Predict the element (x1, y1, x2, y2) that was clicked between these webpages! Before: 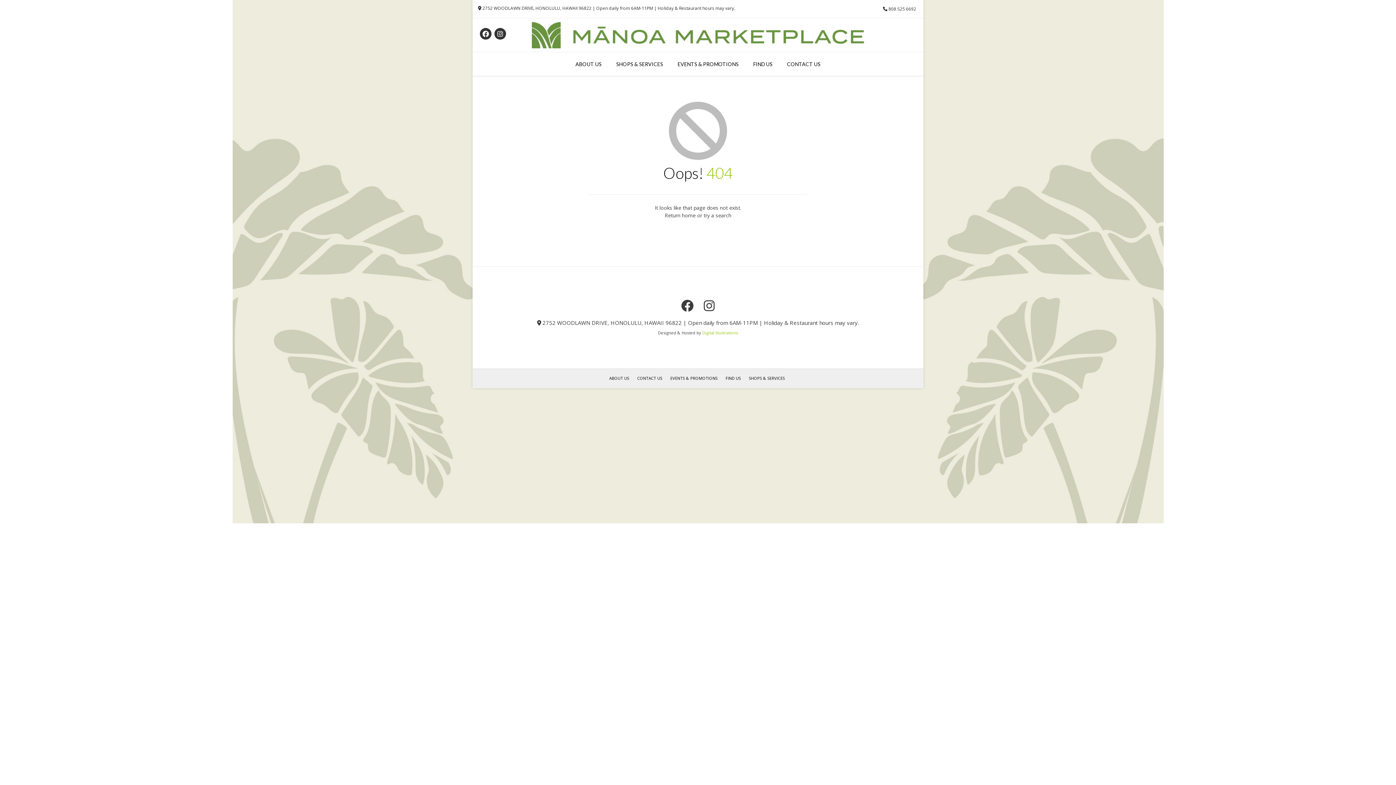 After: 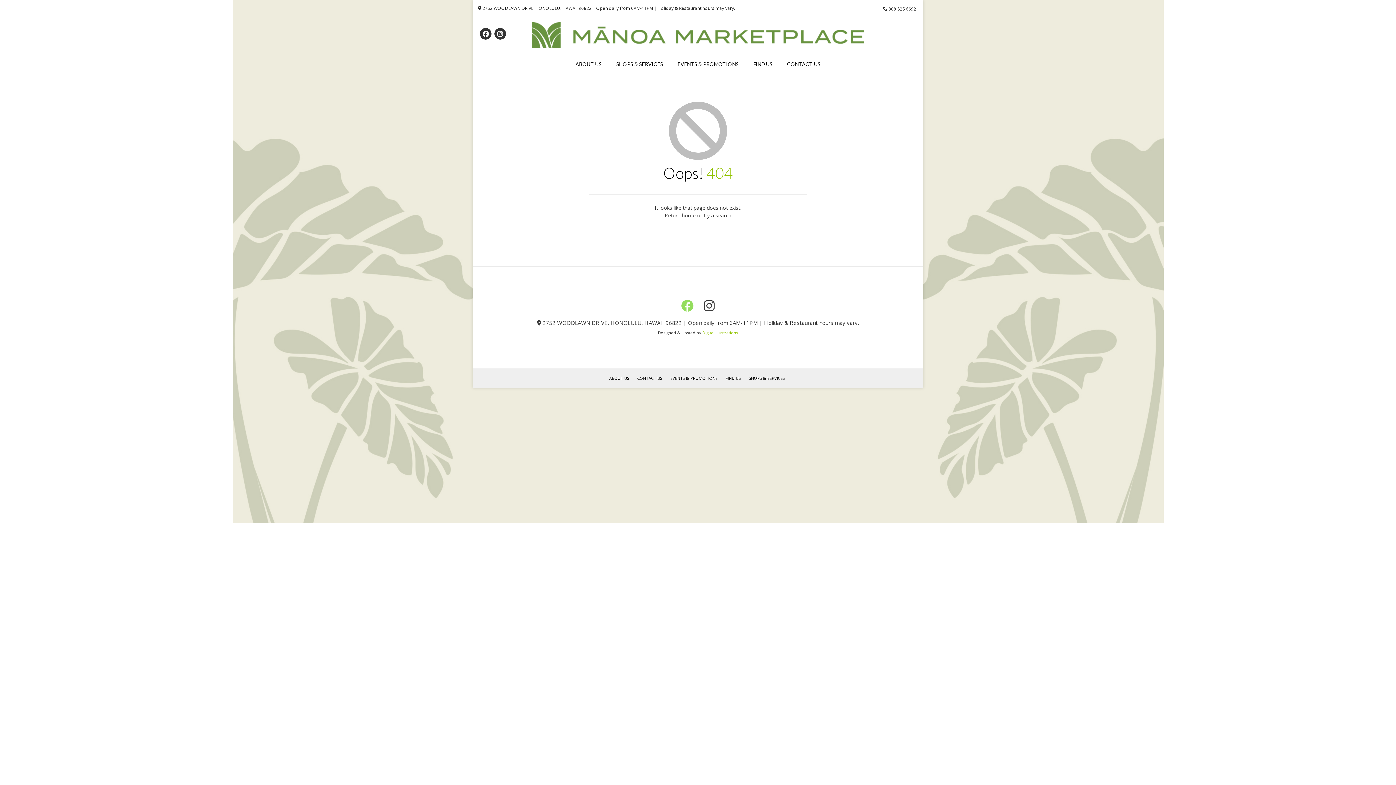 Action: bbox: (681, 299, 693, 312)